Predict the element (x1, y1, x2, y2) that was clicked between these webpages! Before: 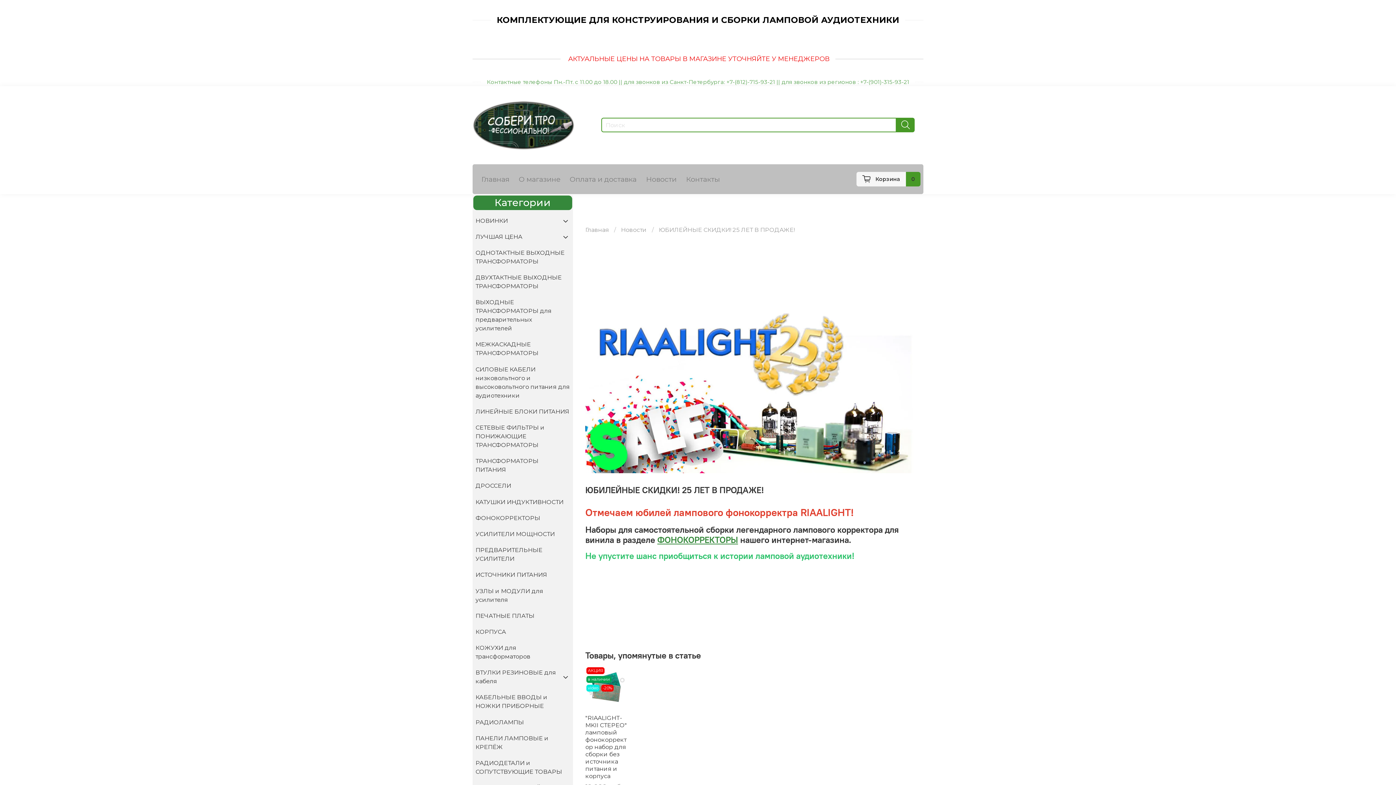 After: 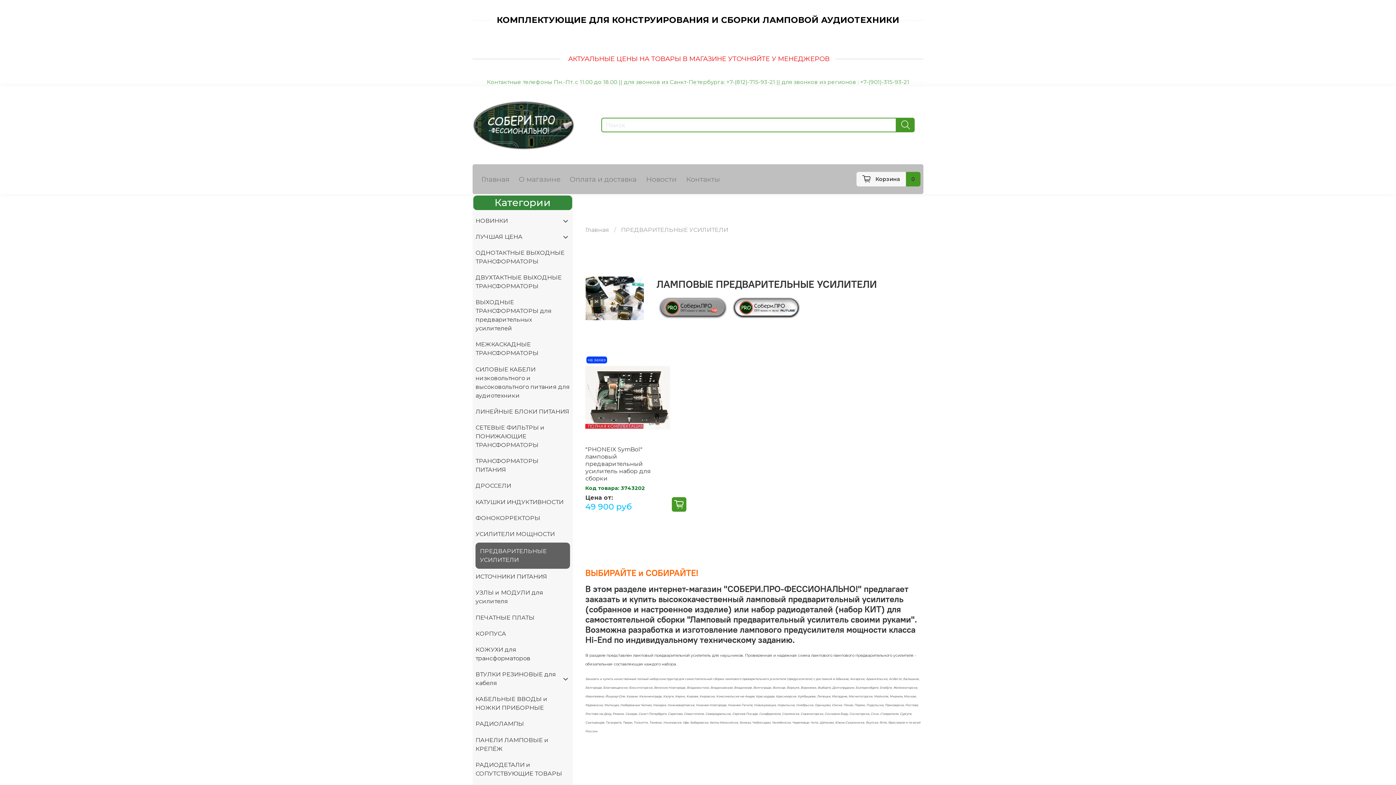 Action: bbox: (475, 542, 570, 567) label: ПРЕДВАРИТЕЛЬНЫЕ УСИЛИТЕЛИ